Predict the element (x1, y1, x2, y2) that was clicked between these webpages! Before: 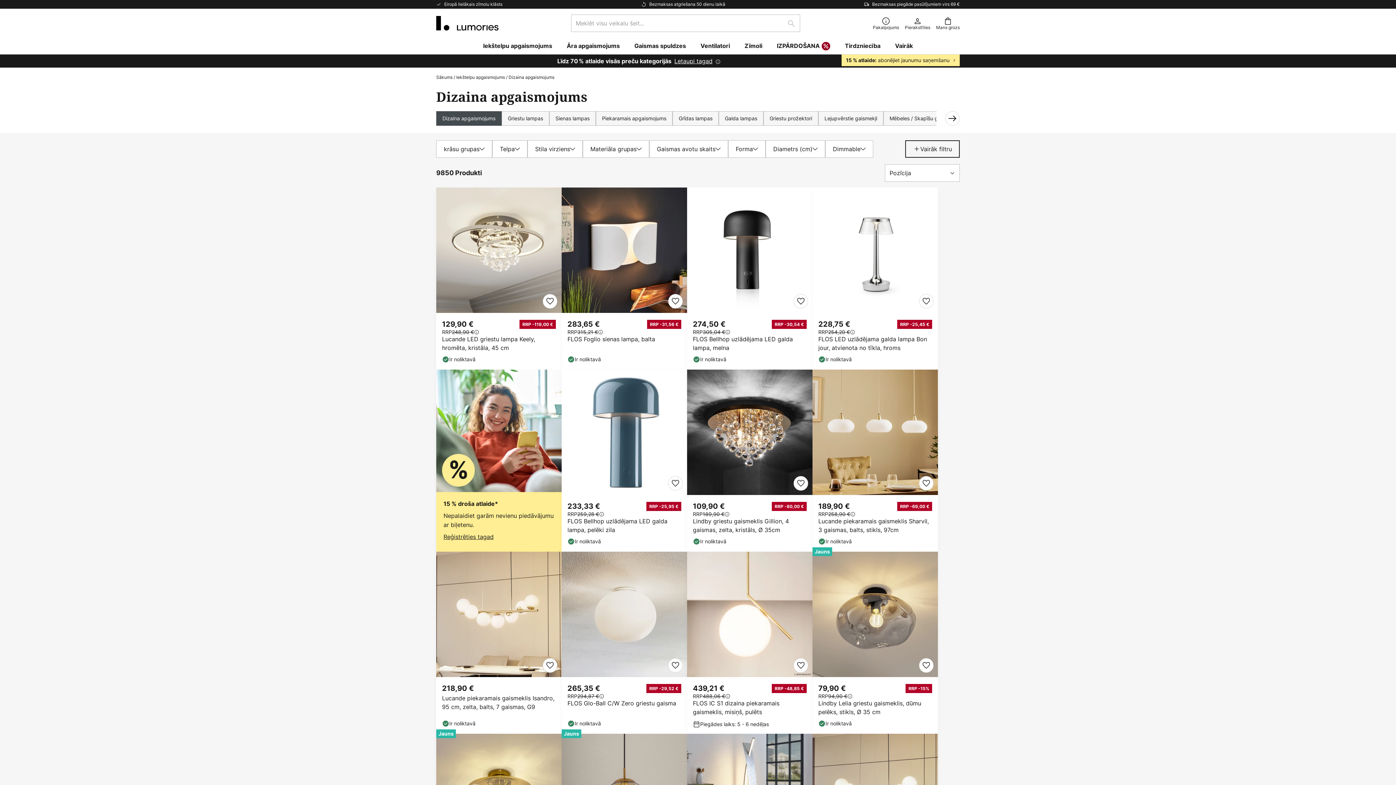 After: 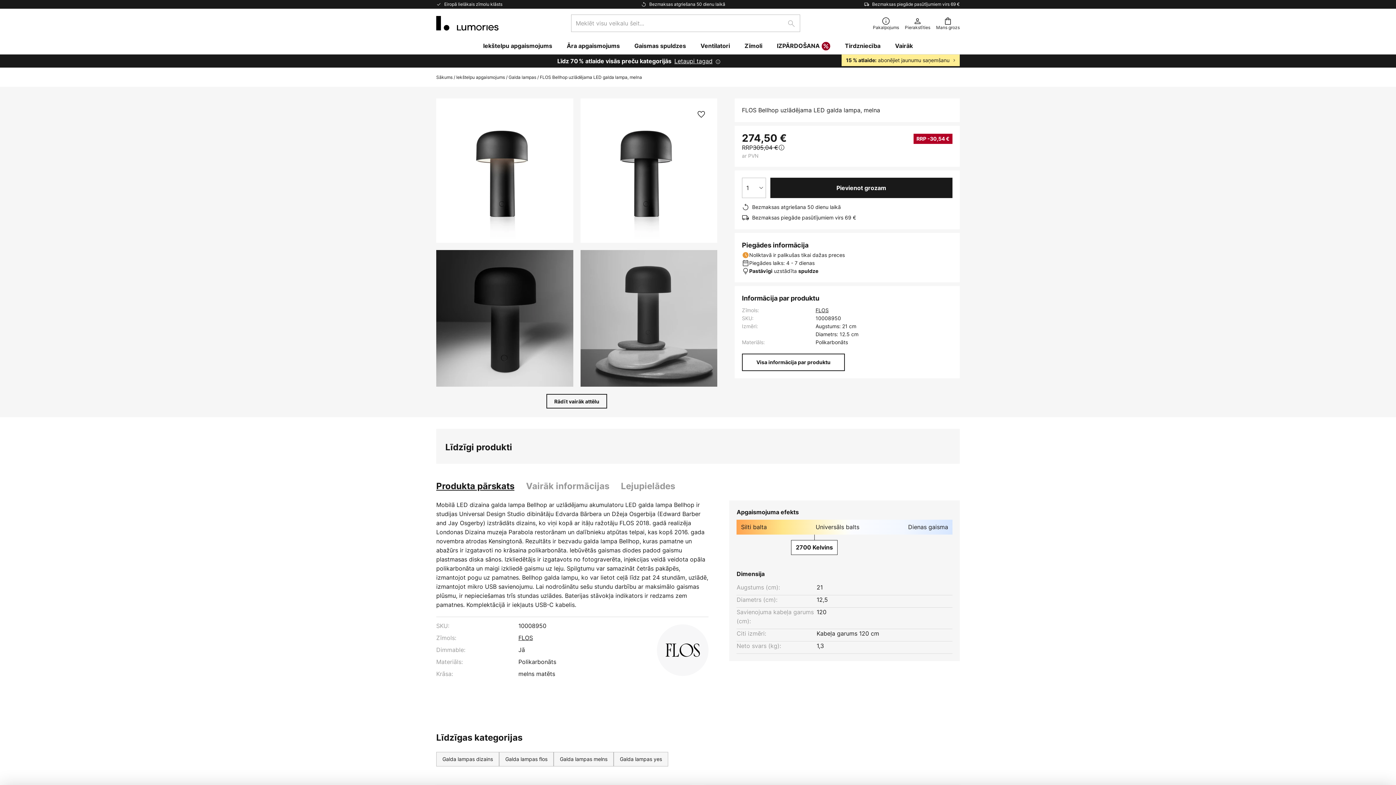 Action: bbox: (693, 334, 806, 352) label: FLOS Bellhop uzlādējama LED galda lampa, melna